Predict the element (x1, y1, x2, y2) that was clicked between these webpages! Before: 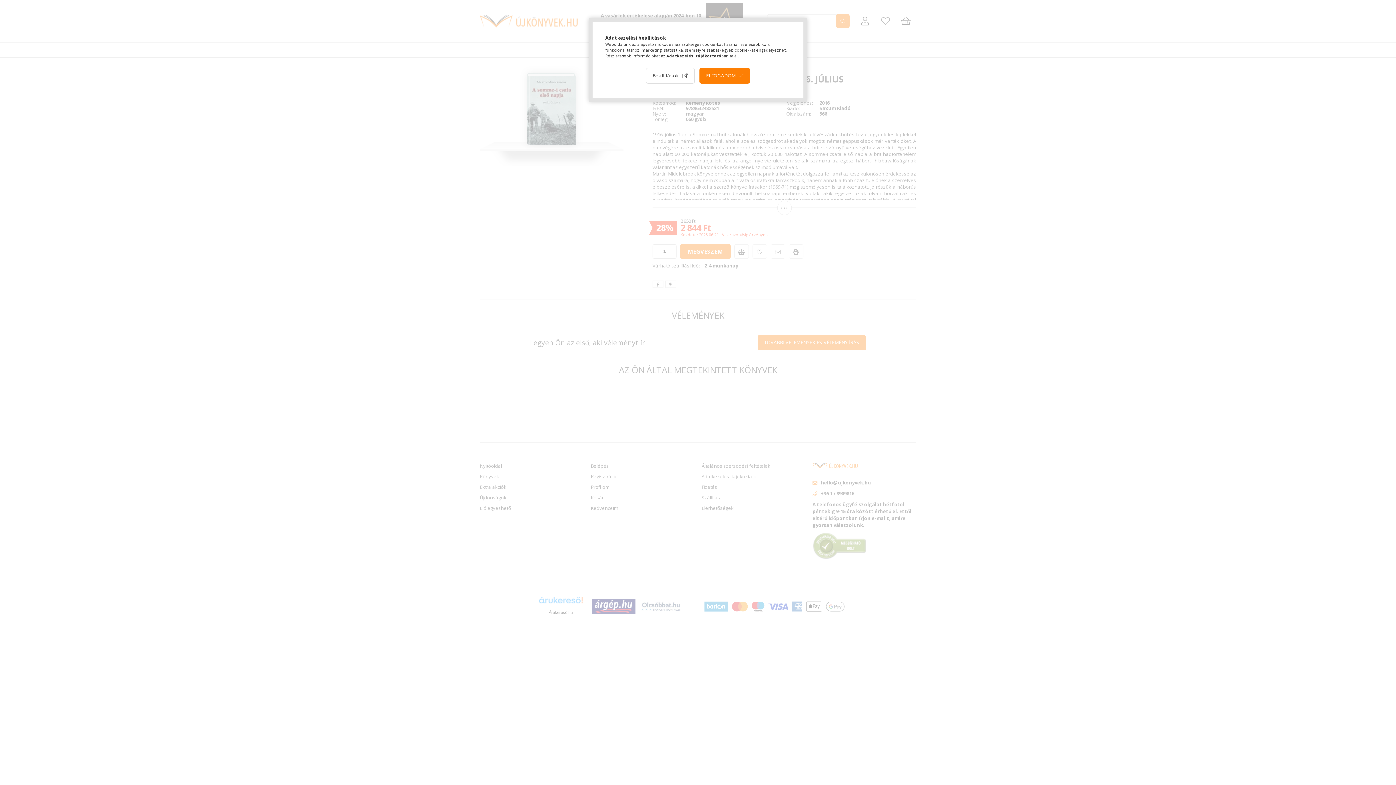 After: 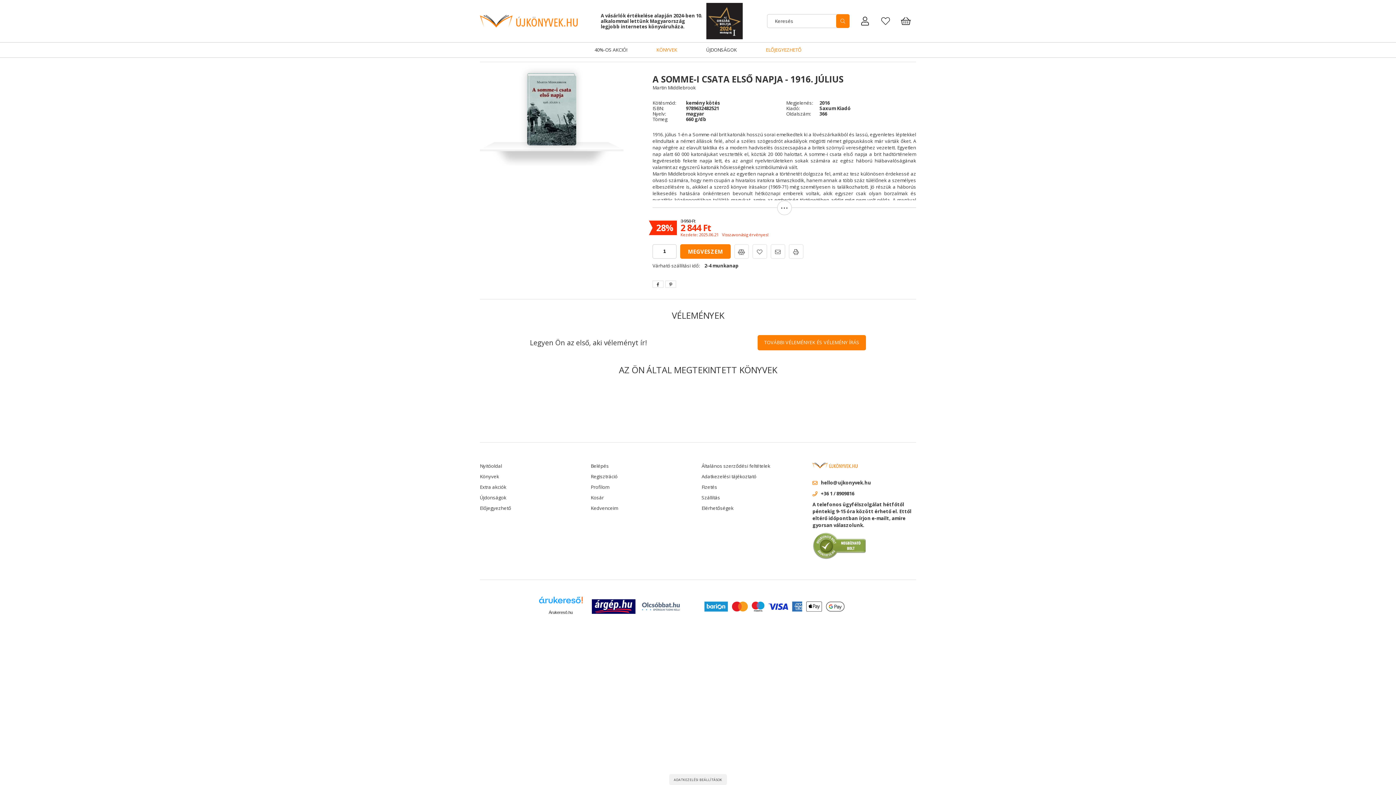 Action: label: ELFOGADOM bbox: (699, 68, 750, 83)